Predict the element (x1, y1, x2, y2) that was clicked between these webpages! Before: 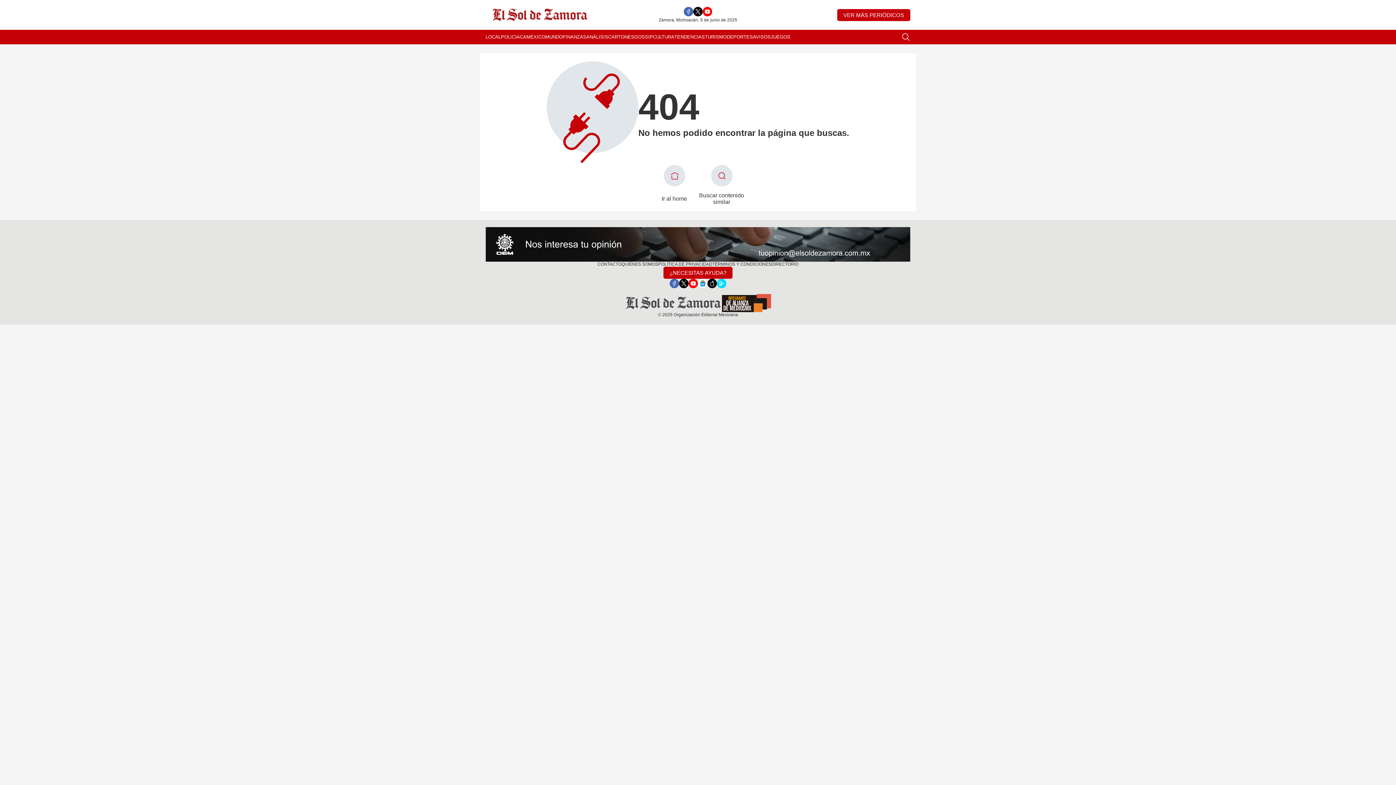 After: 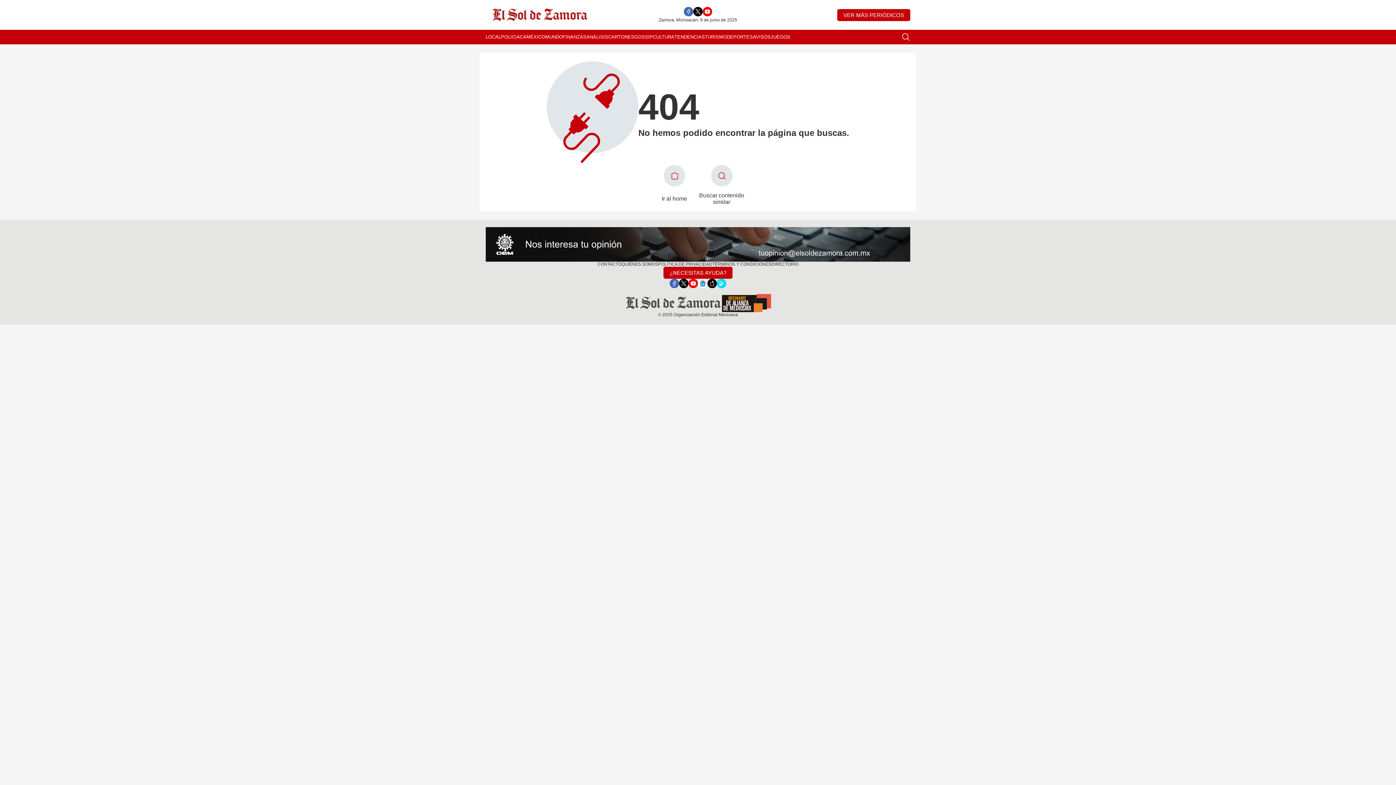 Action: bbox: (669, 278, 679, 288)